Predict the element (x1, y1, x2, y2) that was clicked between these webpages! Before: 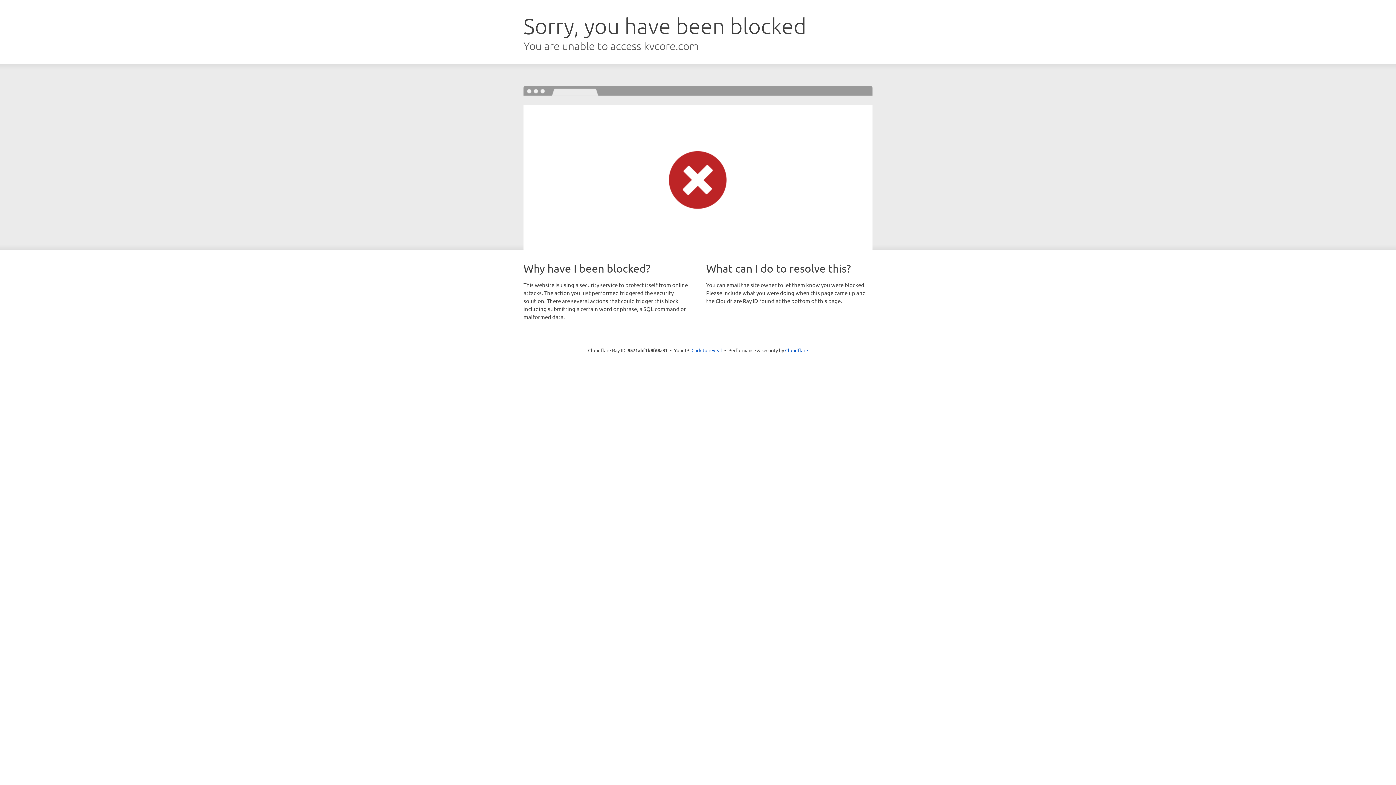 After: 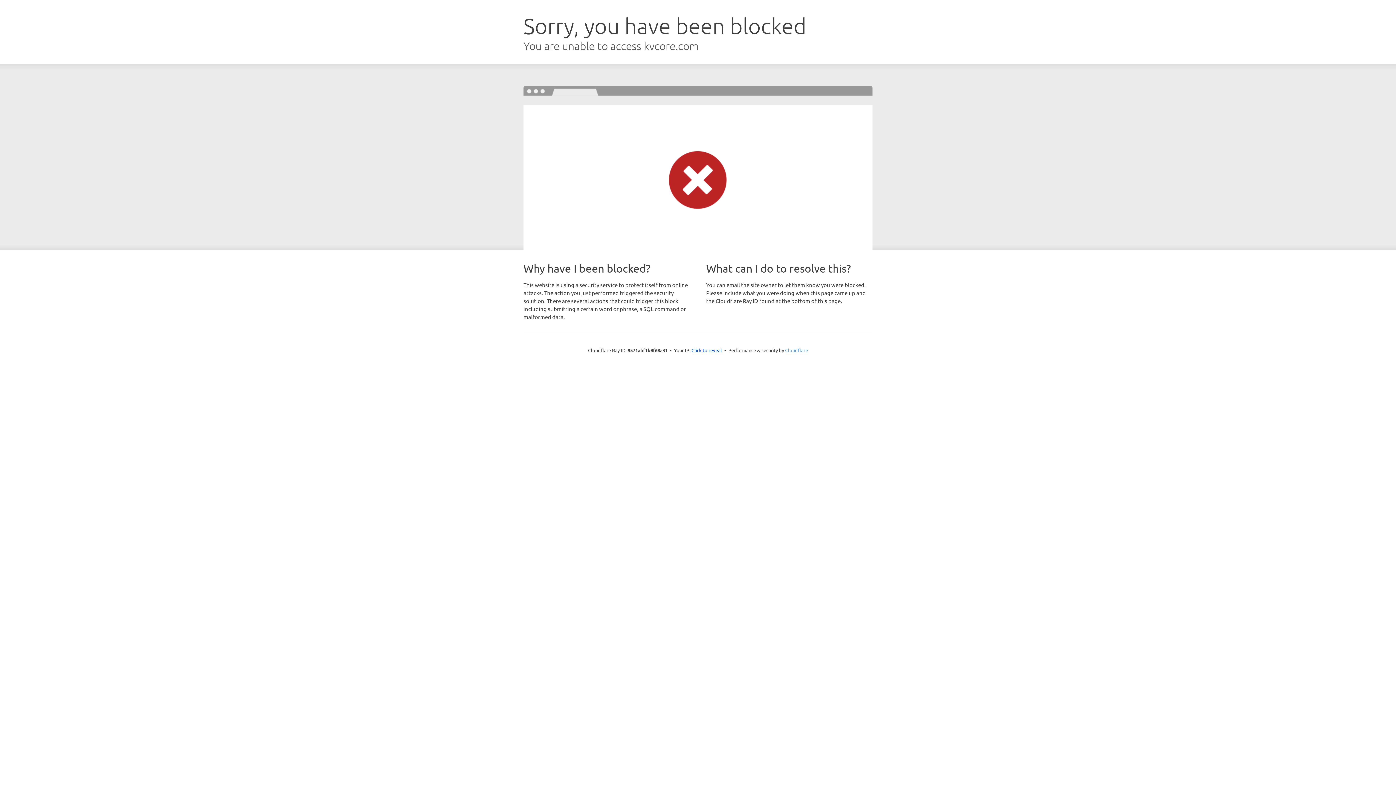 Action: label: Cloudflare bbox: (785, 347, 808, 353)